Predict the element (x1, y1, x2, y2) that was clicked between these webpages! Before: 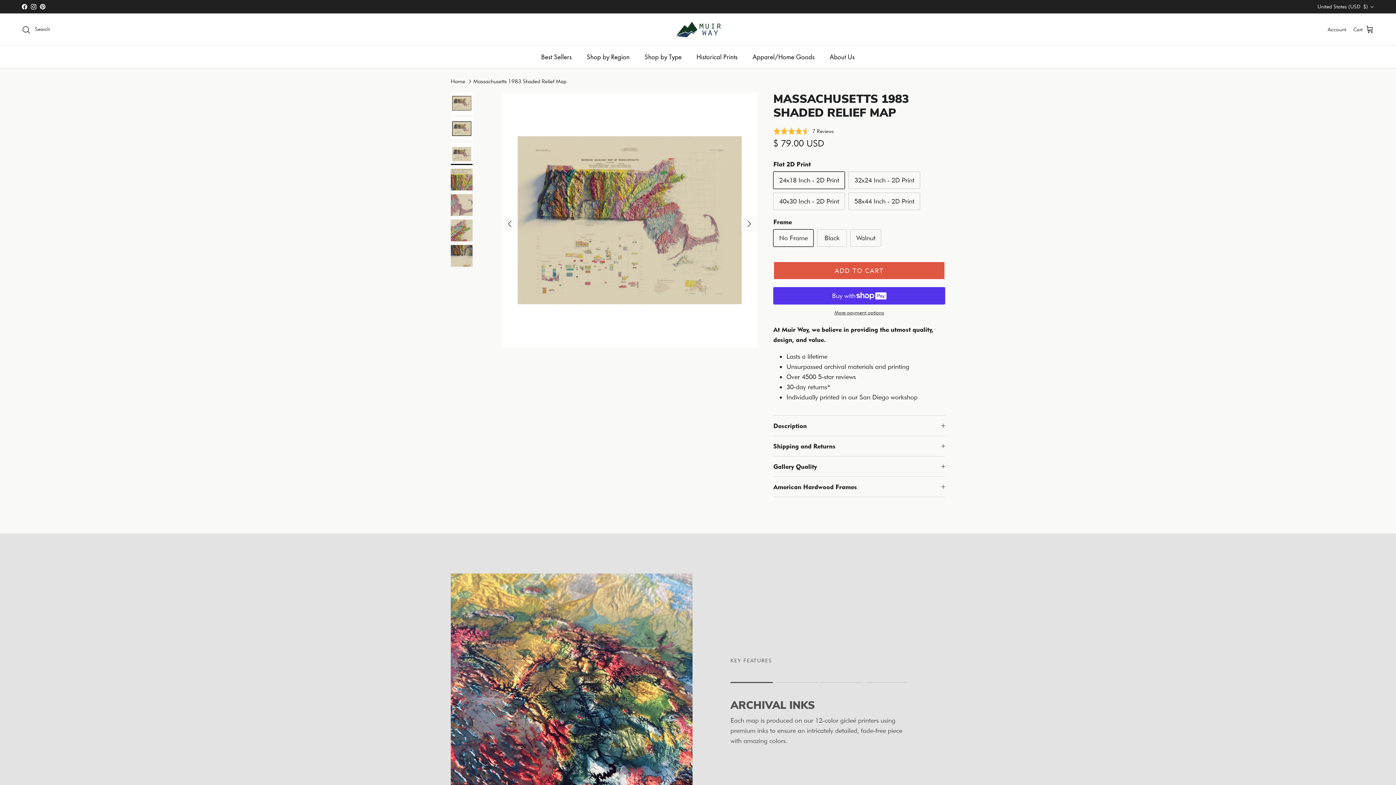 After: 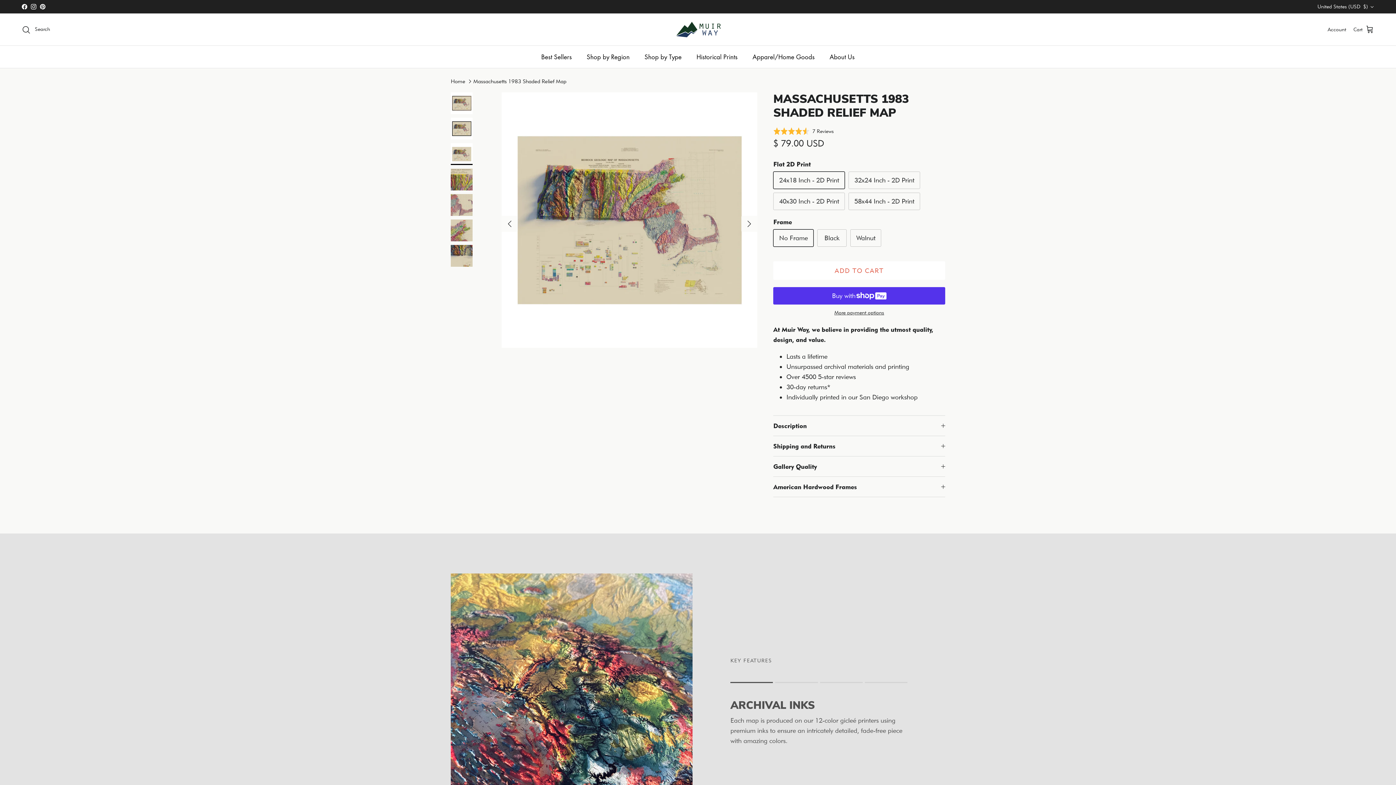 Action: bbox: (773, 261, 945, 280) label: ADD TO CART